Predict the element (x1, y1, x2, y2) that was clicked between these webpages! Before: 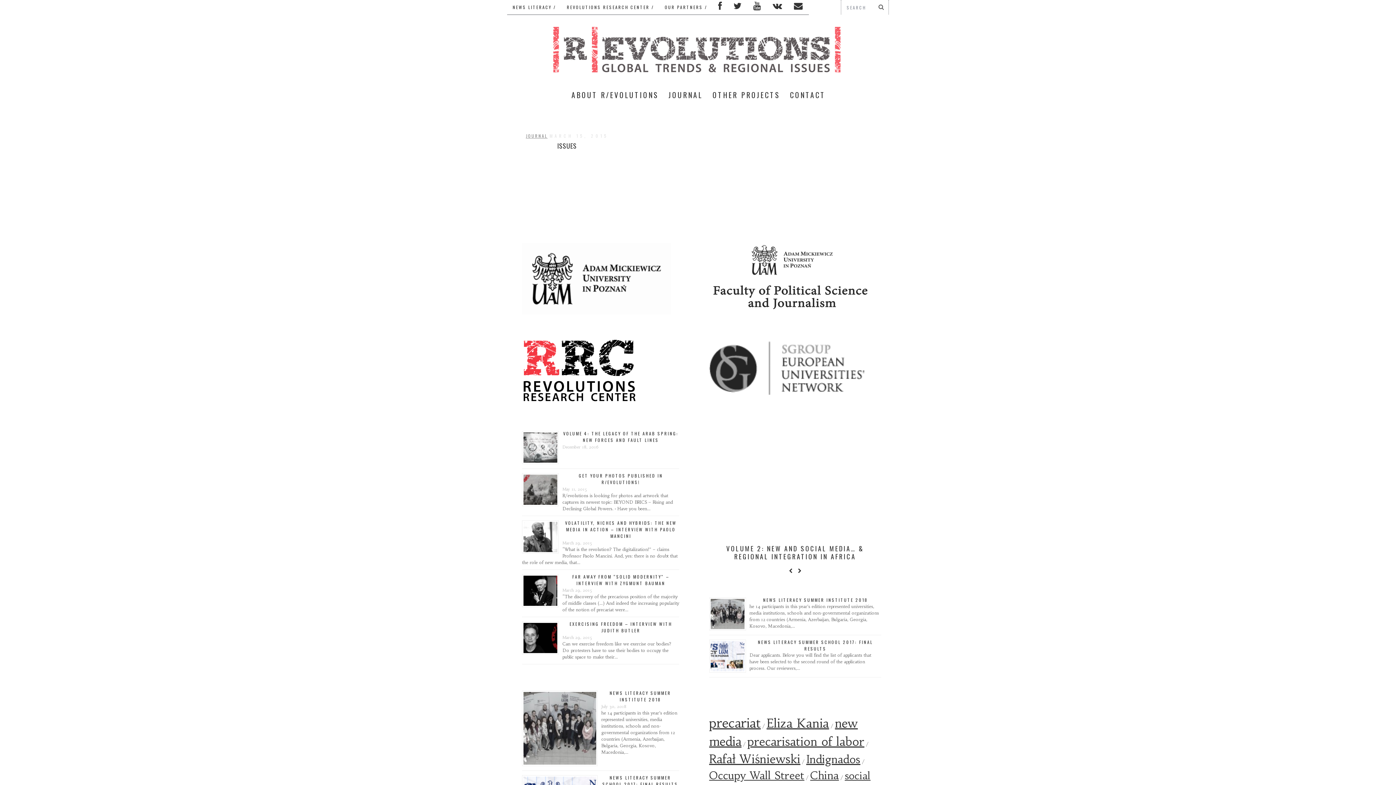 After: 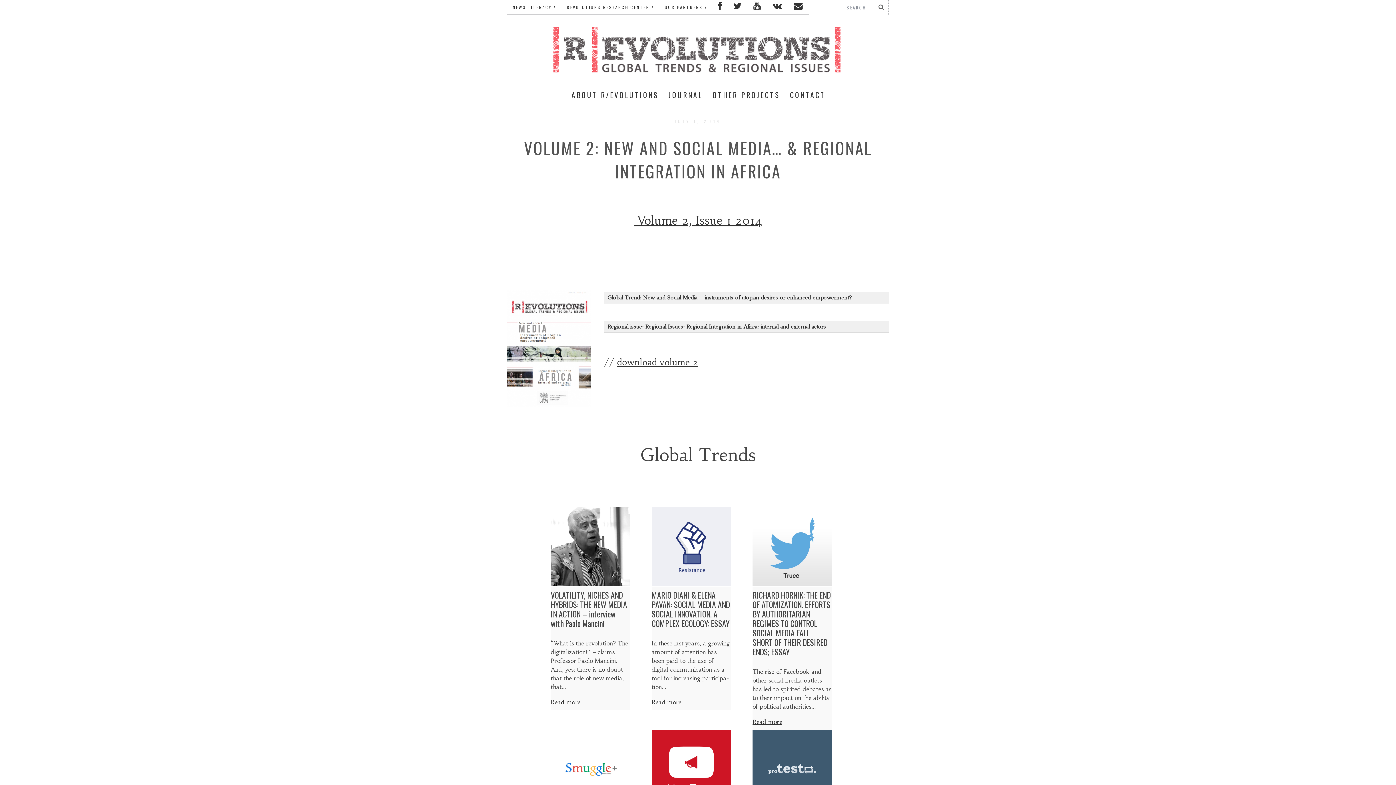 Action: label: VOLUME 2: NEW AND SOCIAL MEDIA… & REGIONAL INTEGRATION IN AFRICA bbox: (726, 543, 864, 561)